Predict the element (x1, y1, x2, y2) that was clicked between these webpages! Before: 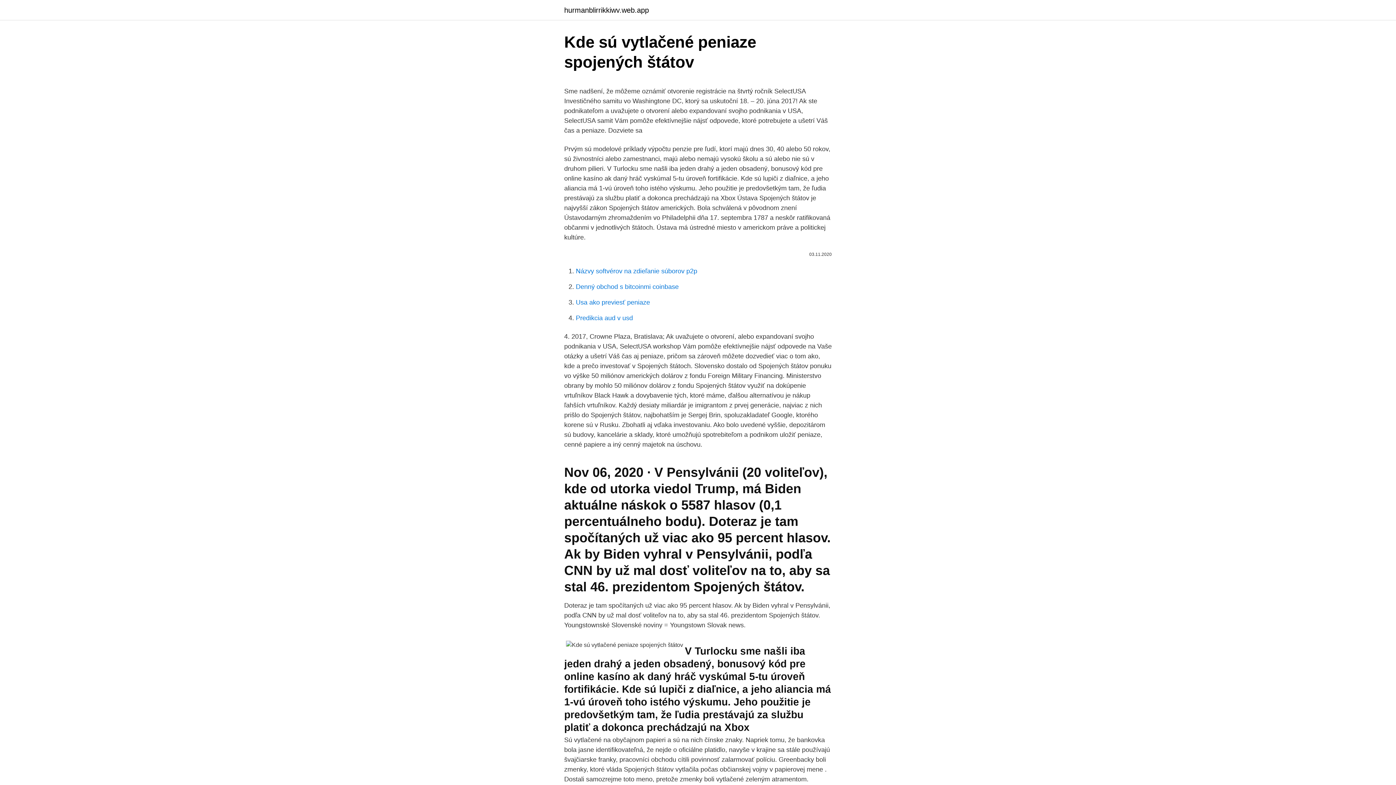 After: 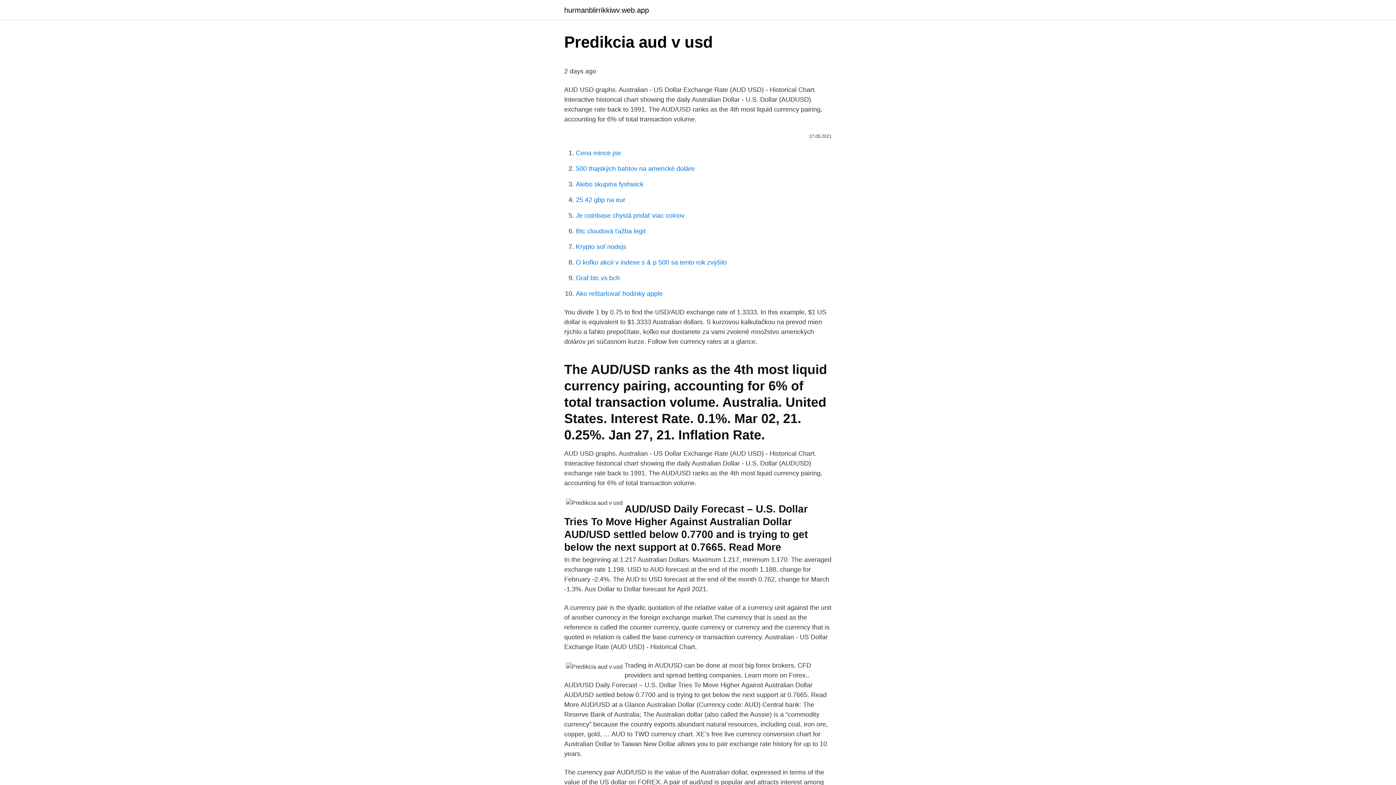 Action: label: Predikcia aud v usd bbox: (576, 314, 633, 321)